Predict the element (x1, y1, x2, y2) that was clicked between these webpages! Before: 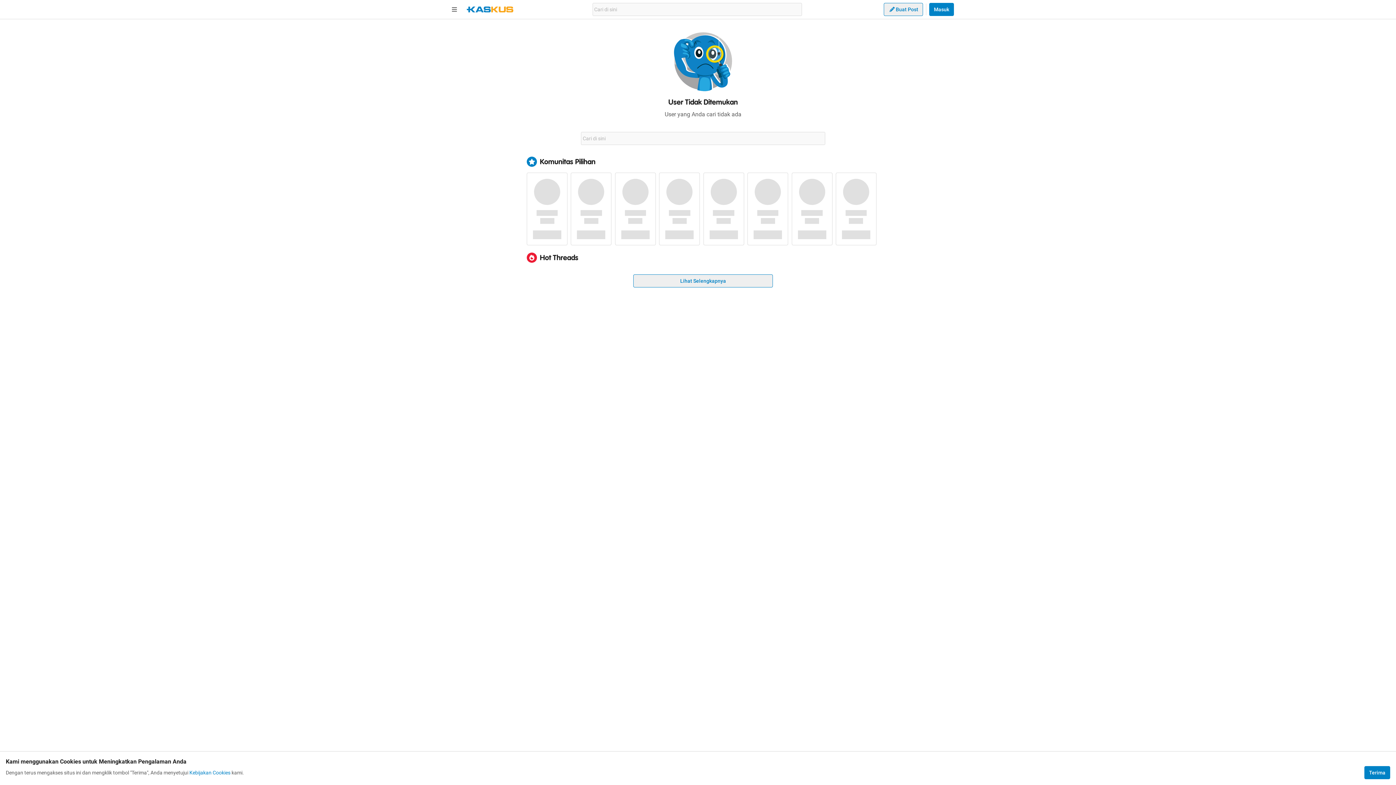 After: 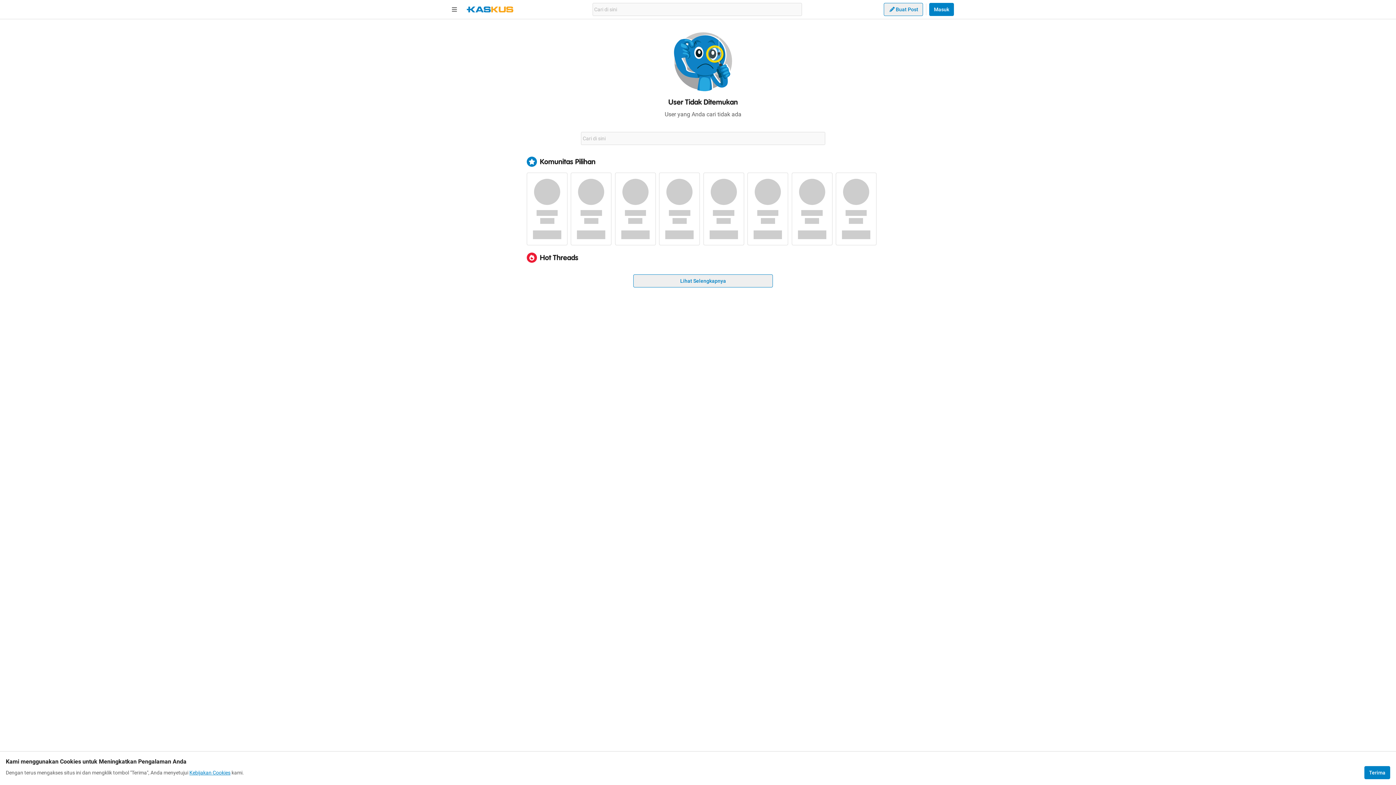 Action: label: Kebijakan Cookies bbox: (189, 769, 230, 776)